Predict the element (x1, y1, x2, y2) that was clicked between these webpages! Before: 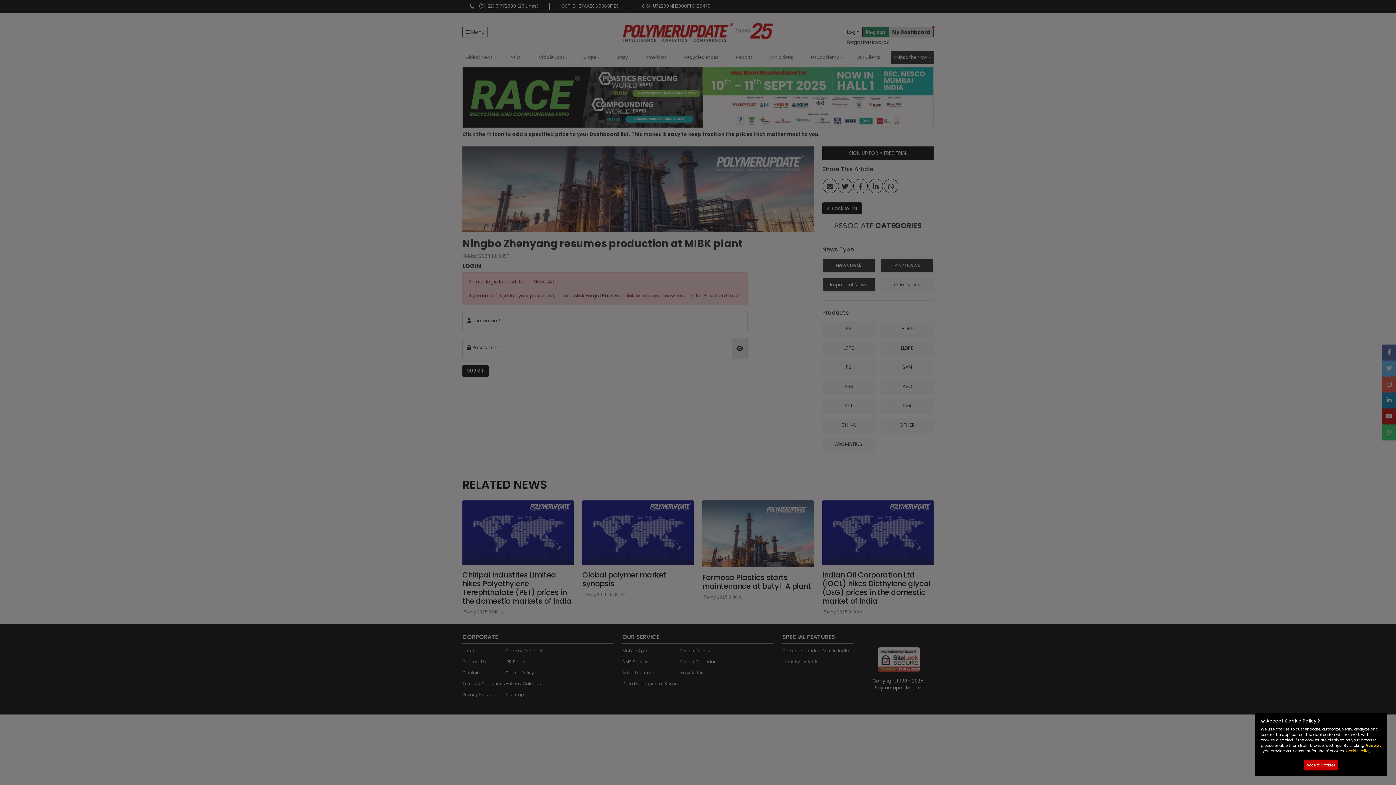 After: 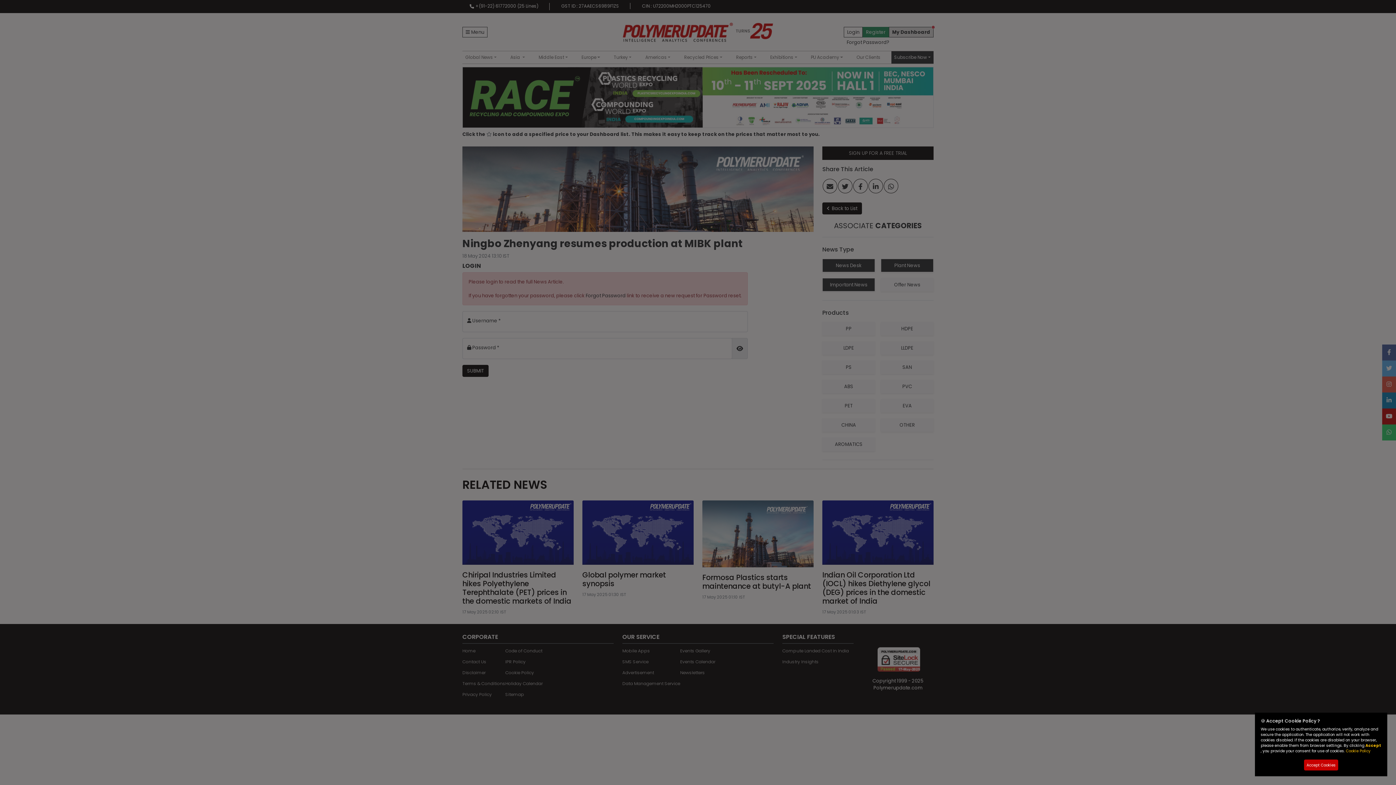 Action: label: Cookie Policy bbox: (1346, 748, 1370, 754)